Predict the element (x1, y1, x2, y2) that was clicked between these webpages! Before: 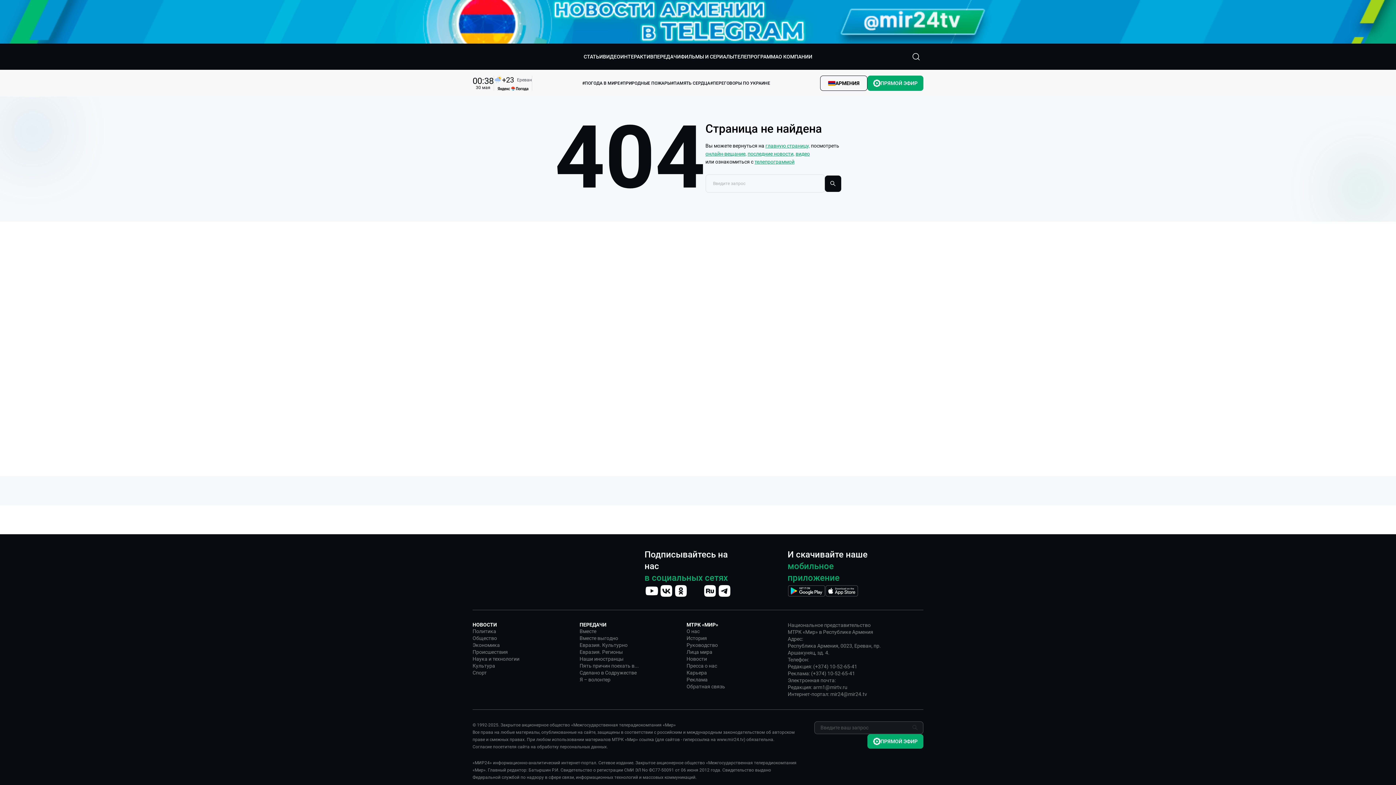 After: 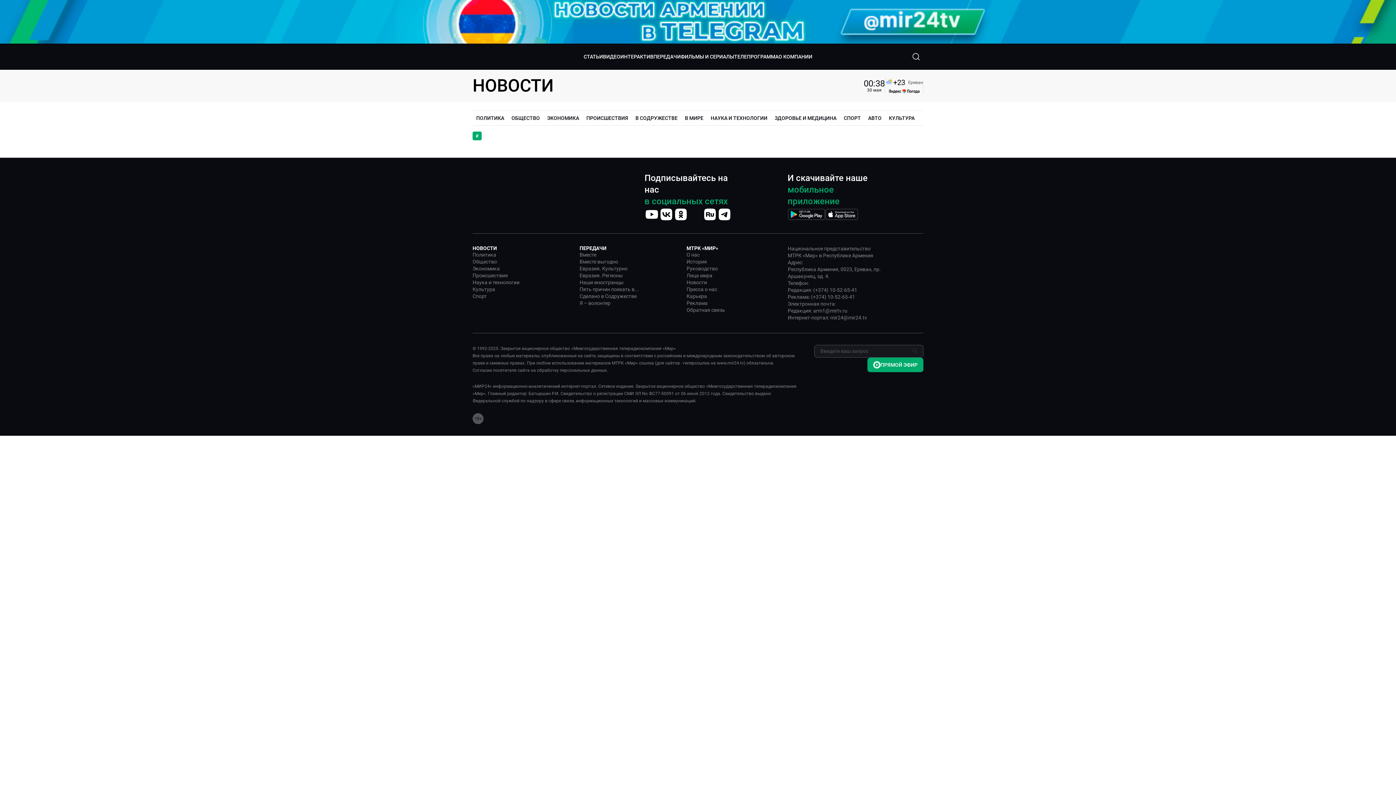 Action: label: #ПЕРЕГОВОРЫ ПО УКРАИНЕ bbox: (710, 79, 770, 86)